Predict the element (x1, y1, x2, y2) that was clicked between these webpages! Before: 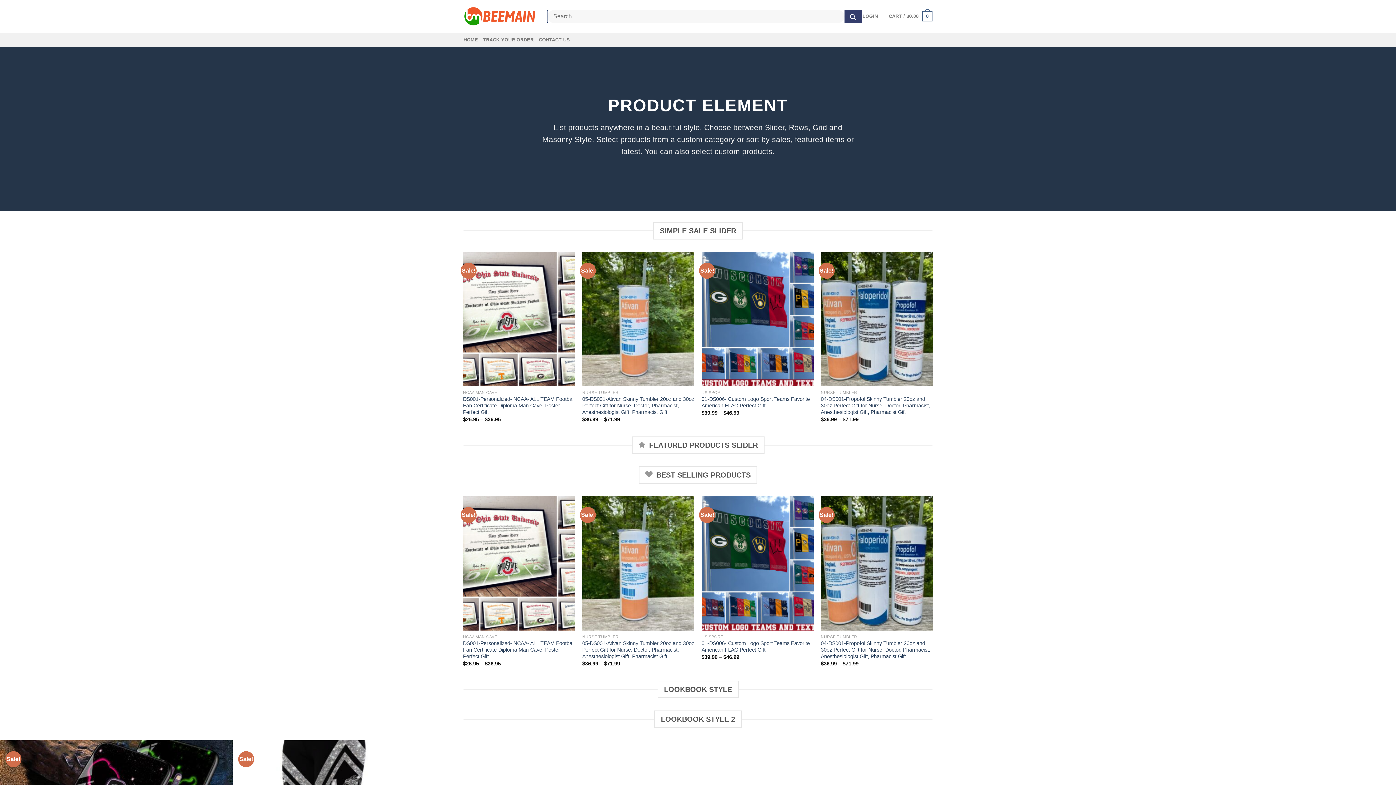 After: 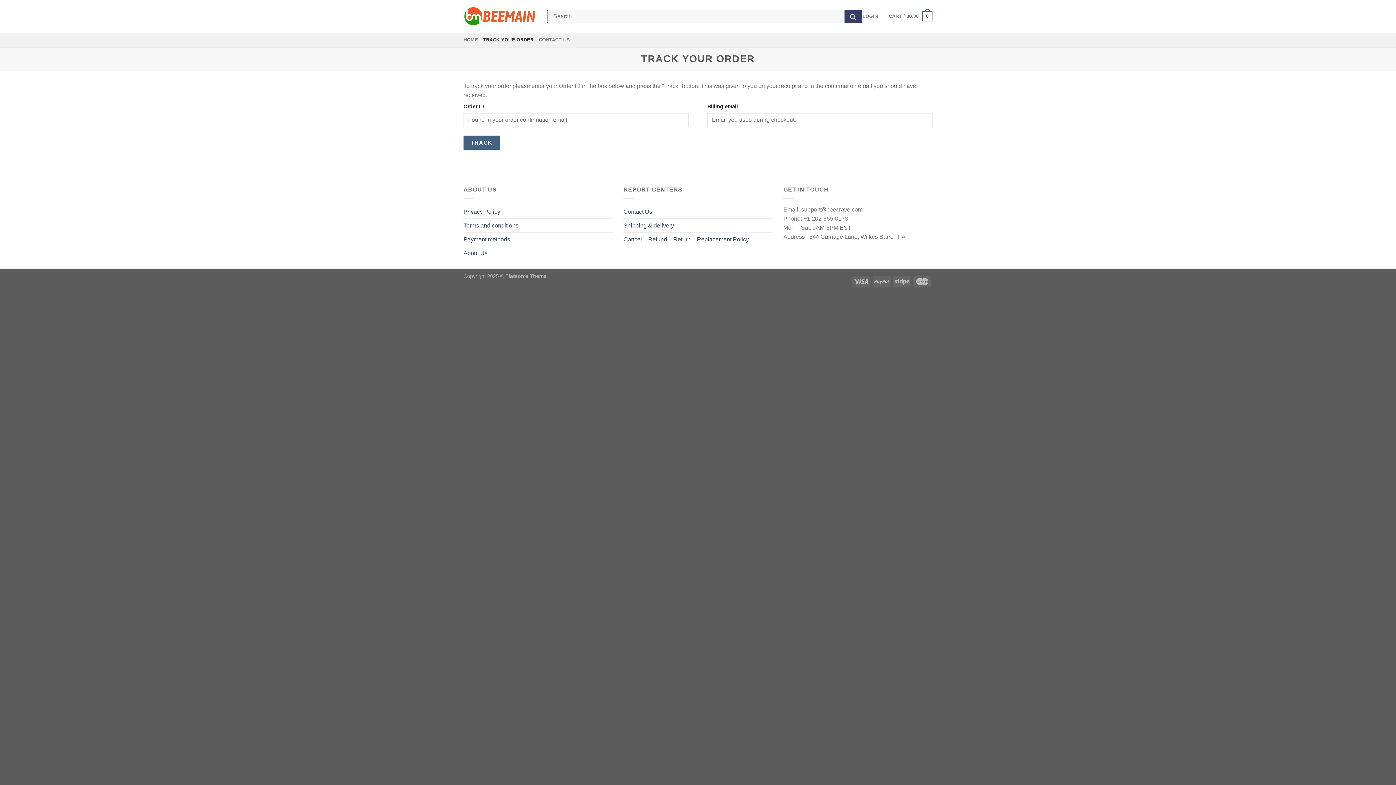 Action: bbox: (483, 32, 533, 47) label: TRACK YOUR ORDER